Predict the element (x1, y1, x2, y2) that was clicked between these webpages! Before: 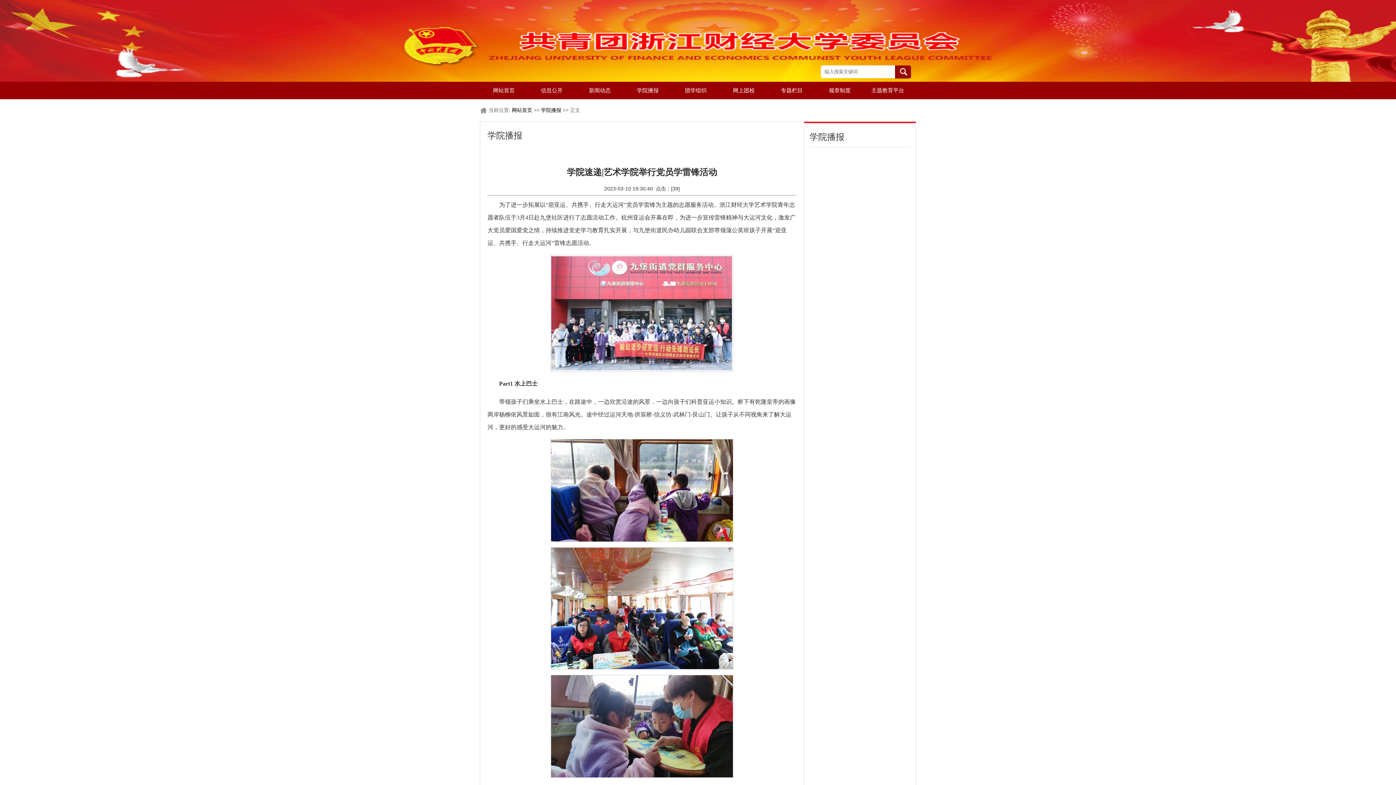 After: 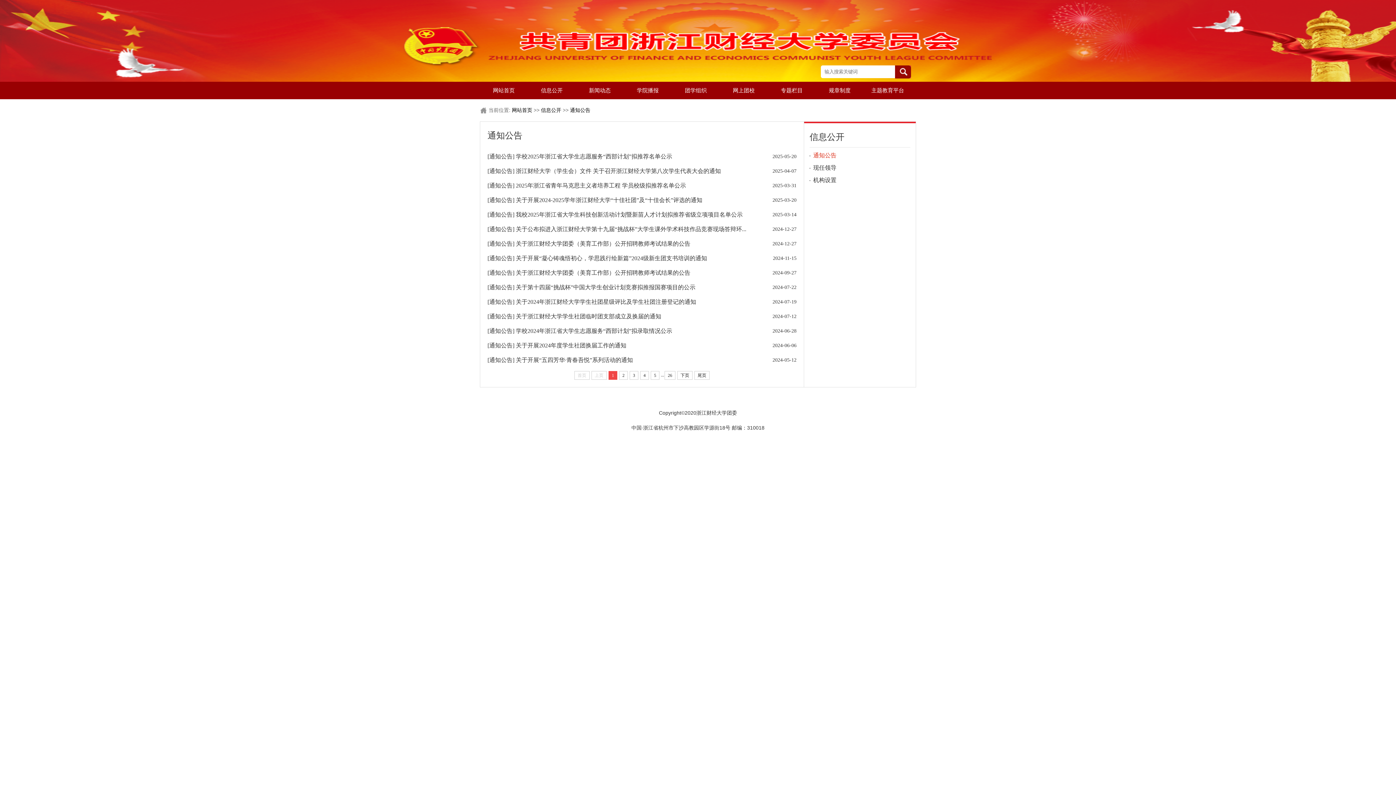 Action: bbox: (528, 81, 576, 99) label: 信息公开